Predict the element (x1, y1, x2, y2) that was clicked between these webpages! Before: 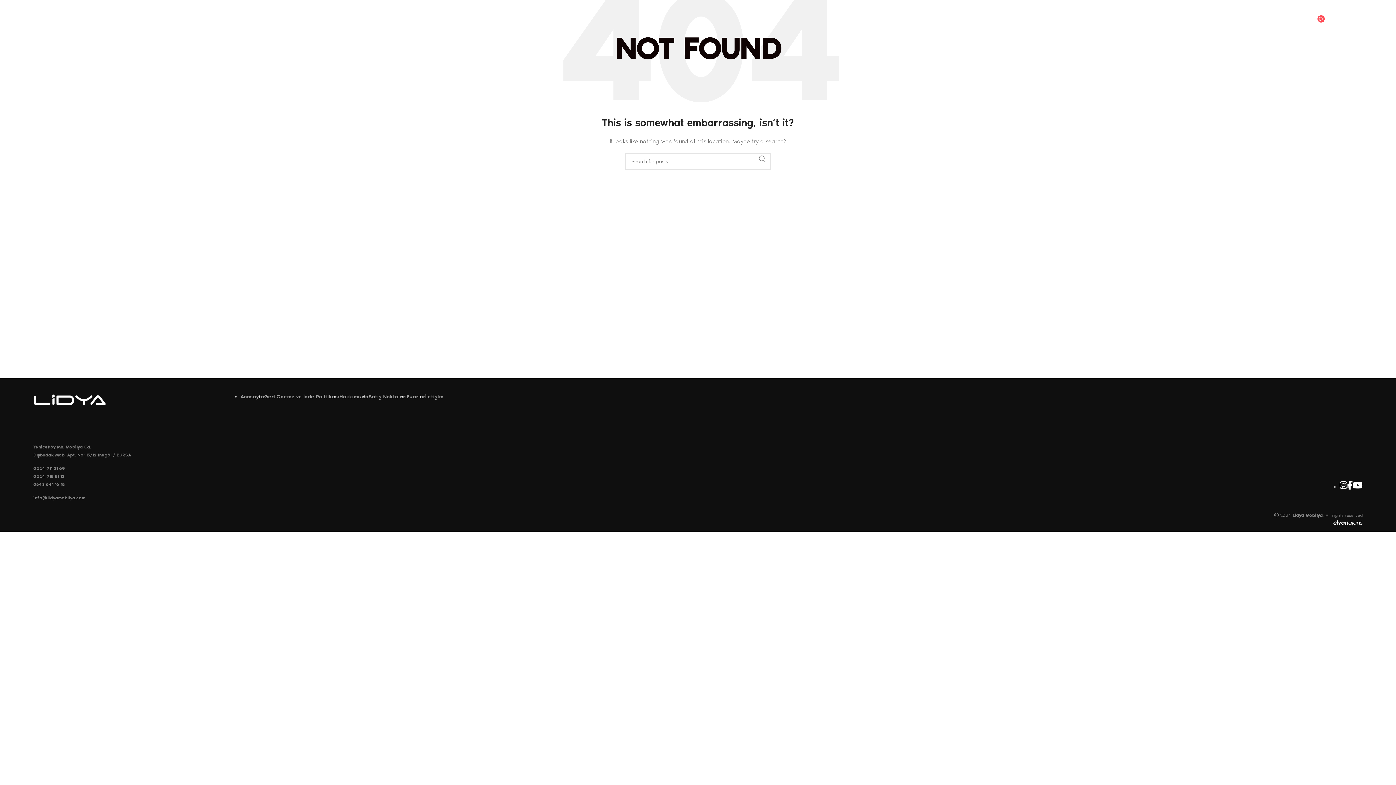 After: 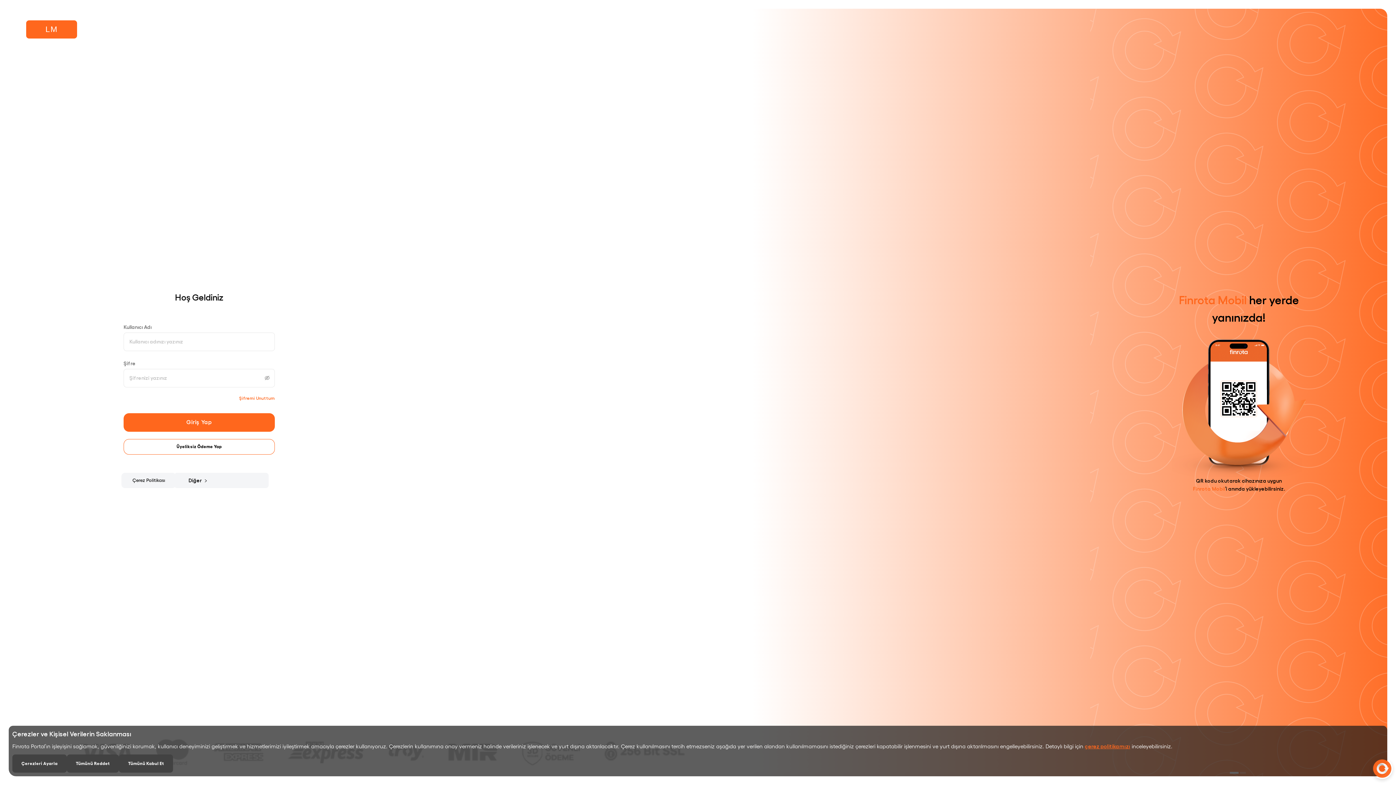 Action: bbox: (1271, 11, 1310, 26) label:  E-Tahsilat